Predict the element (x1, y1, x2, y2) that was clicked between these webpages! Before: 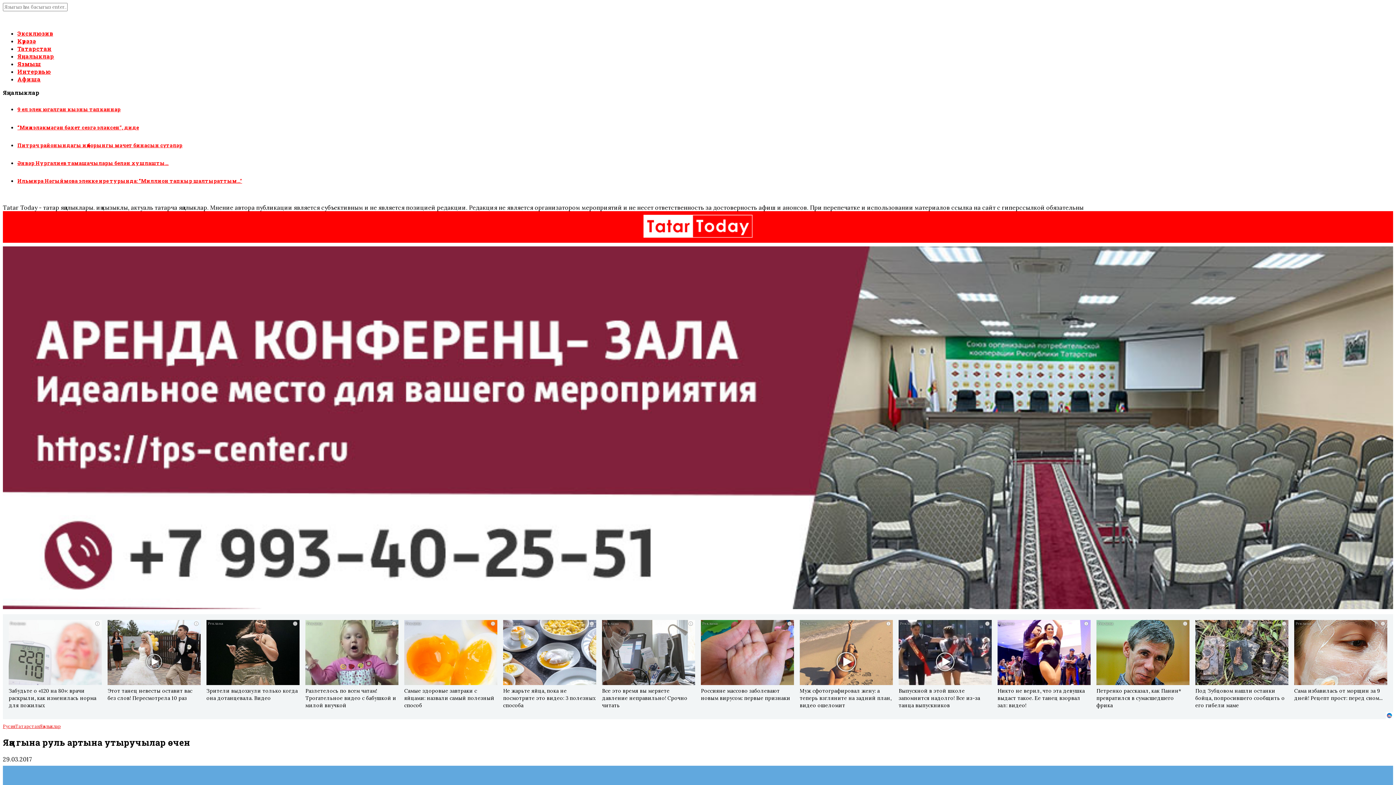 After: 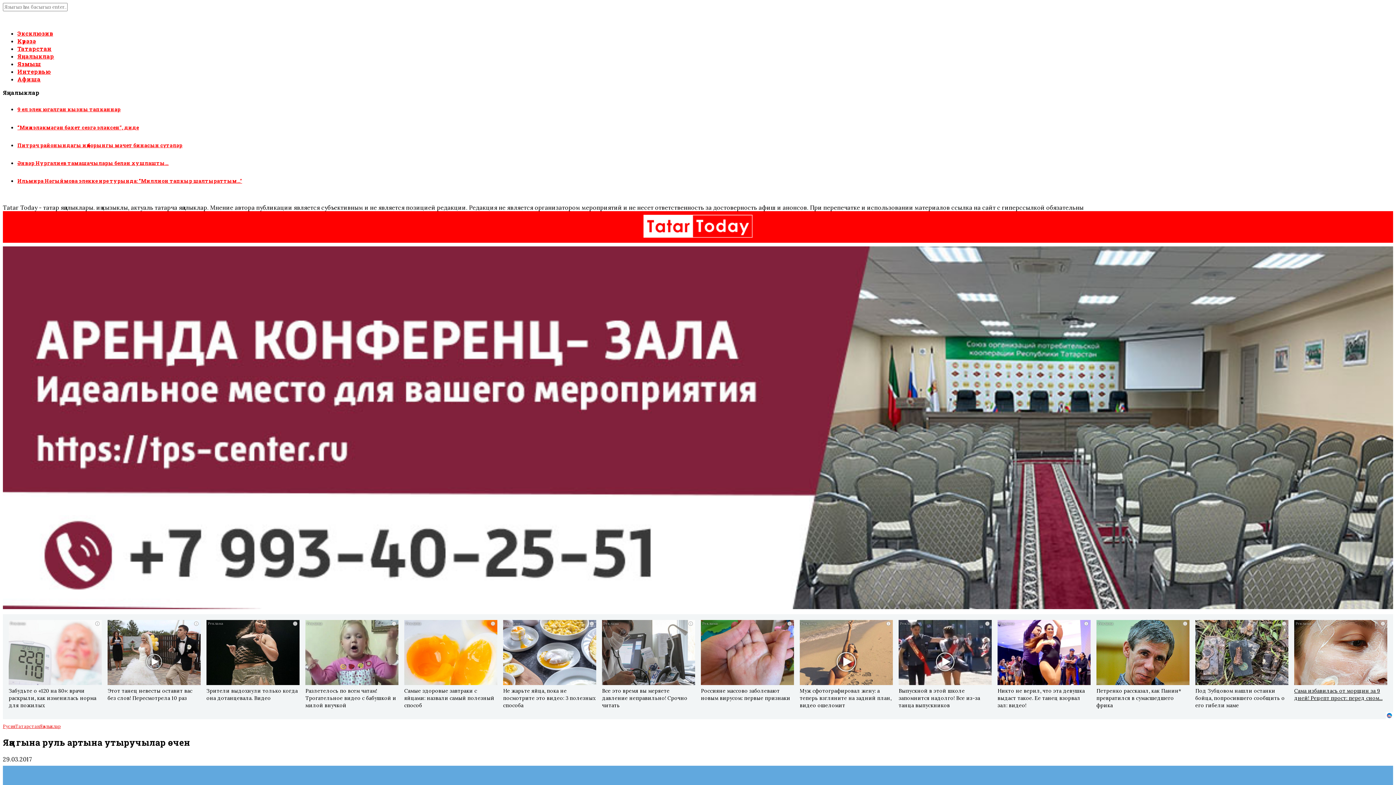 Action: bbox: (1294, 620, 1387, 702) label: Сама избавилась от морщин за 9 дней! Рецепт прост: перед сном...